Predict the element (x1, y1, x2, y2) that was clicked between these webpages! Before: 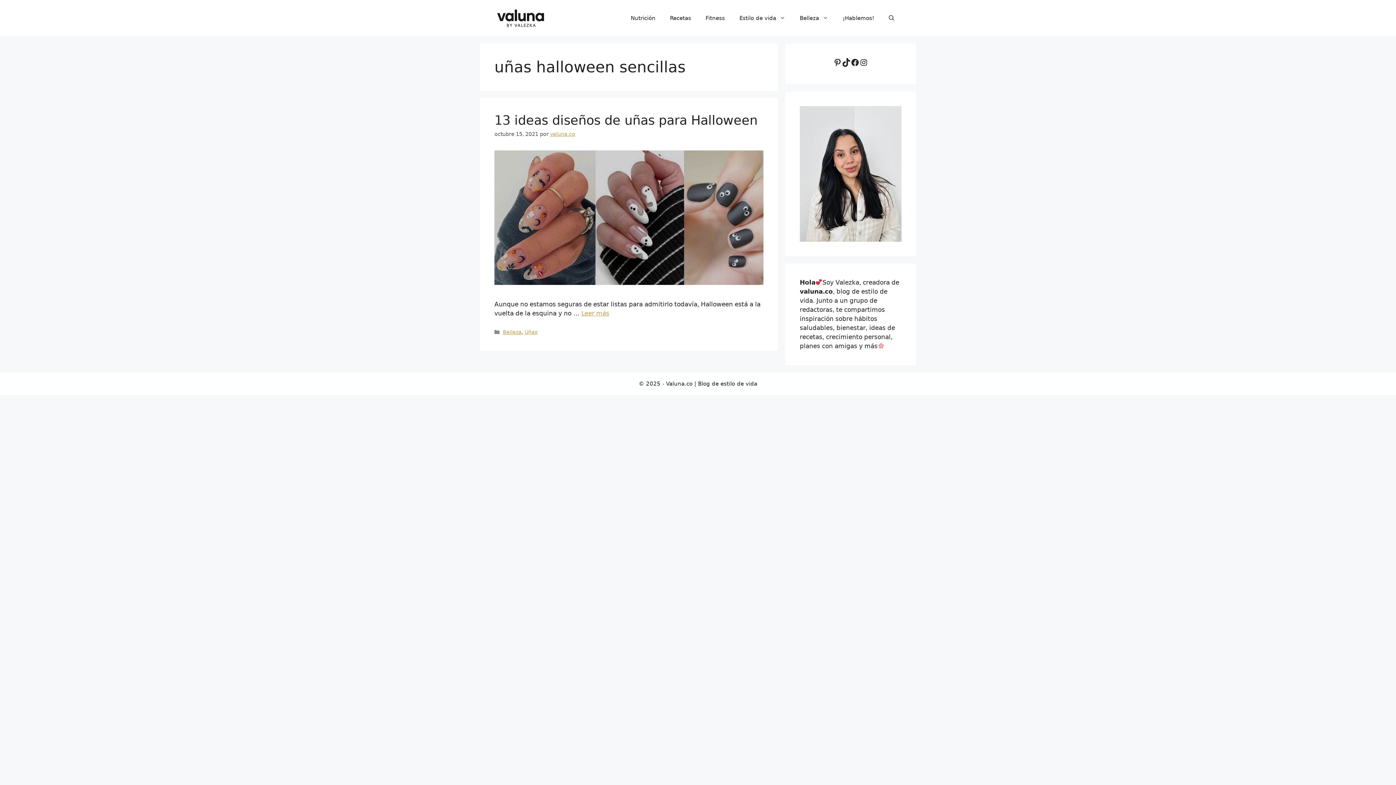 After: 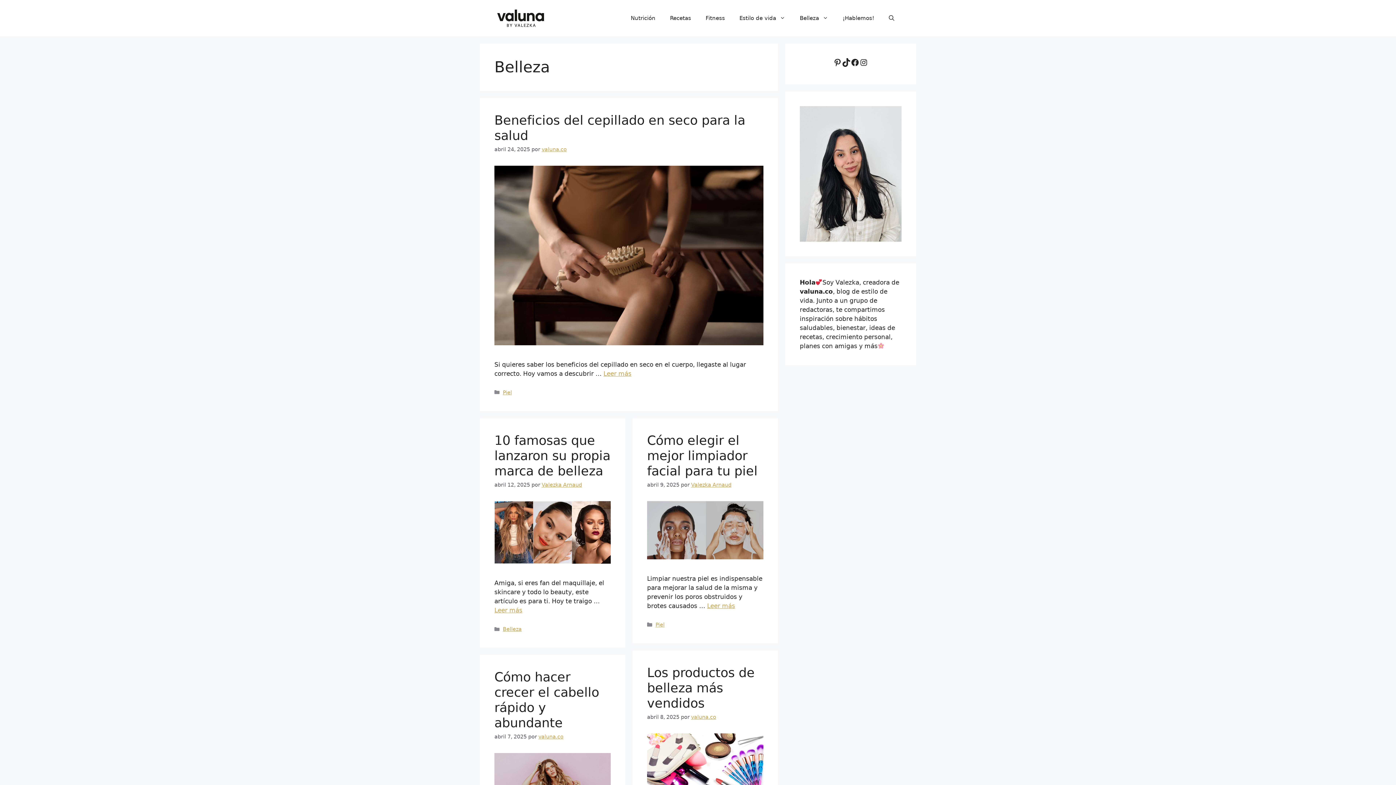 Action: bbox: (792, 7, 835, 29) label: Belleza